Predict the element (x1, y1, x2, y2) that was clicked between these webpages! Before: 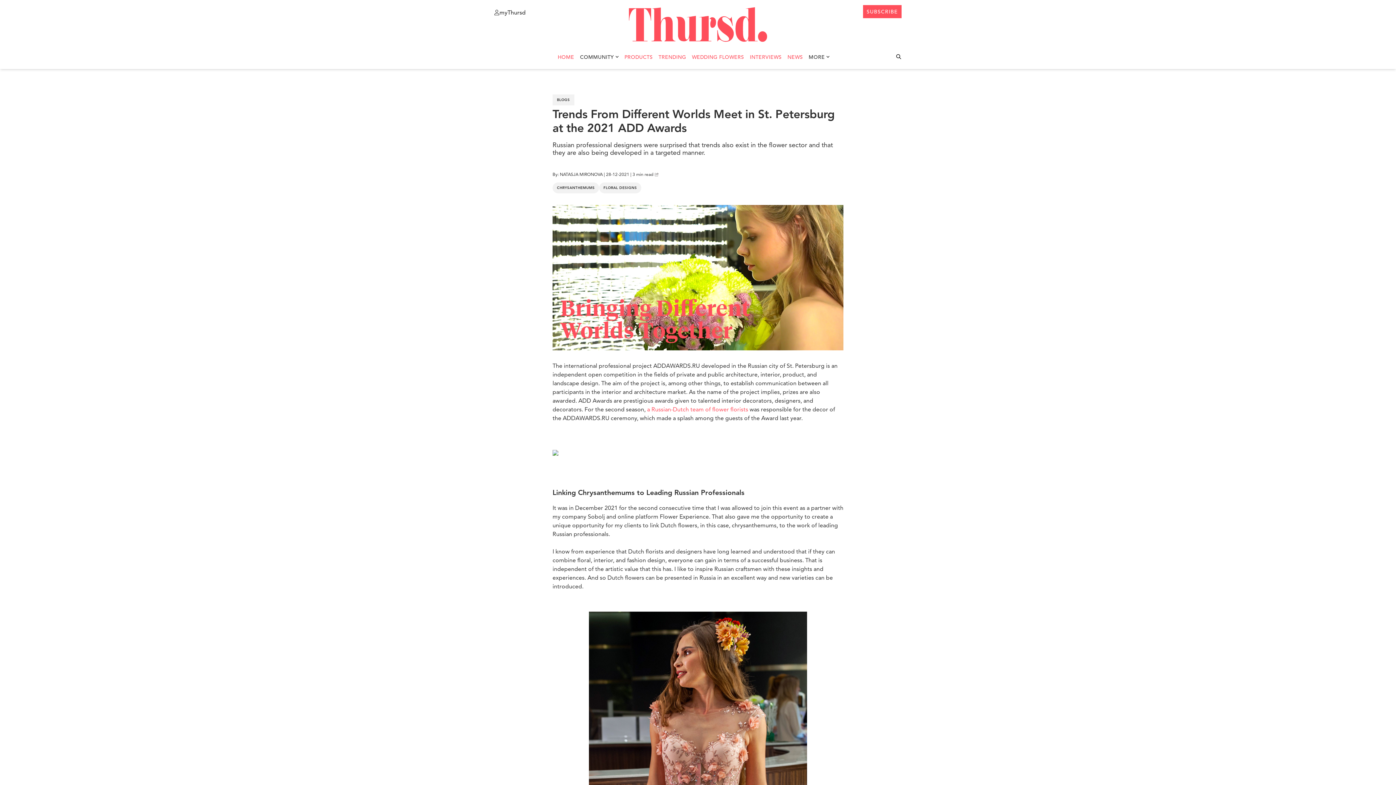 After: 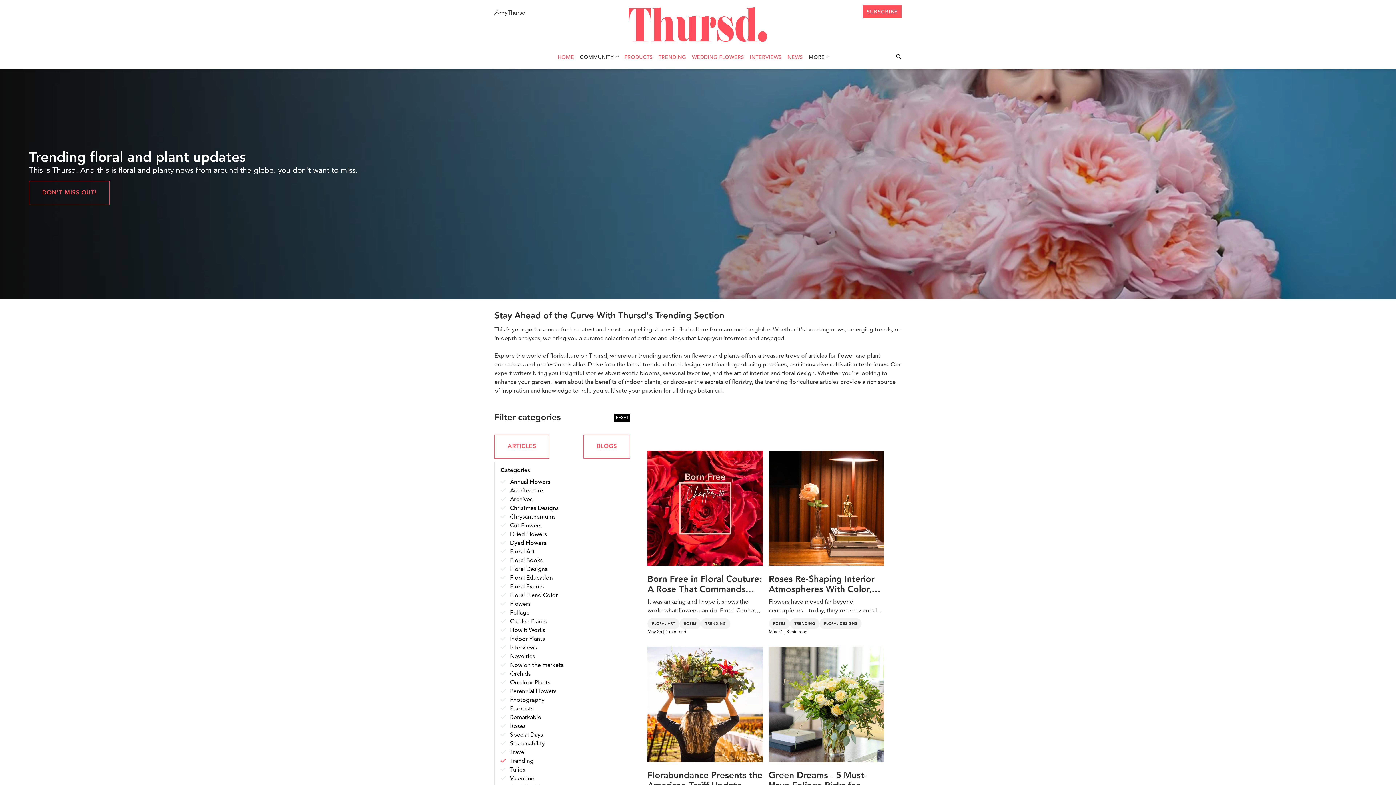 Action: label: TRENDING bbox: (658, 54, 686, 60)